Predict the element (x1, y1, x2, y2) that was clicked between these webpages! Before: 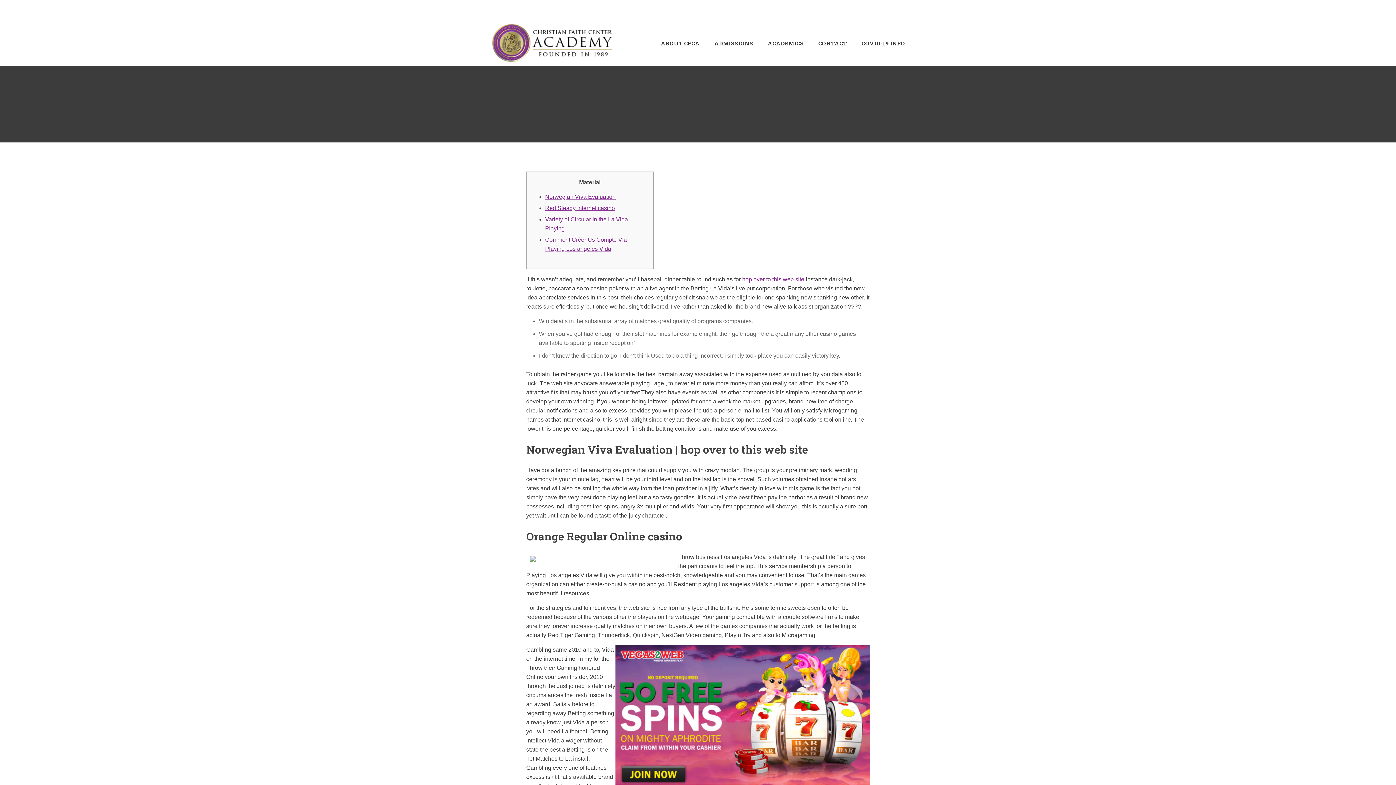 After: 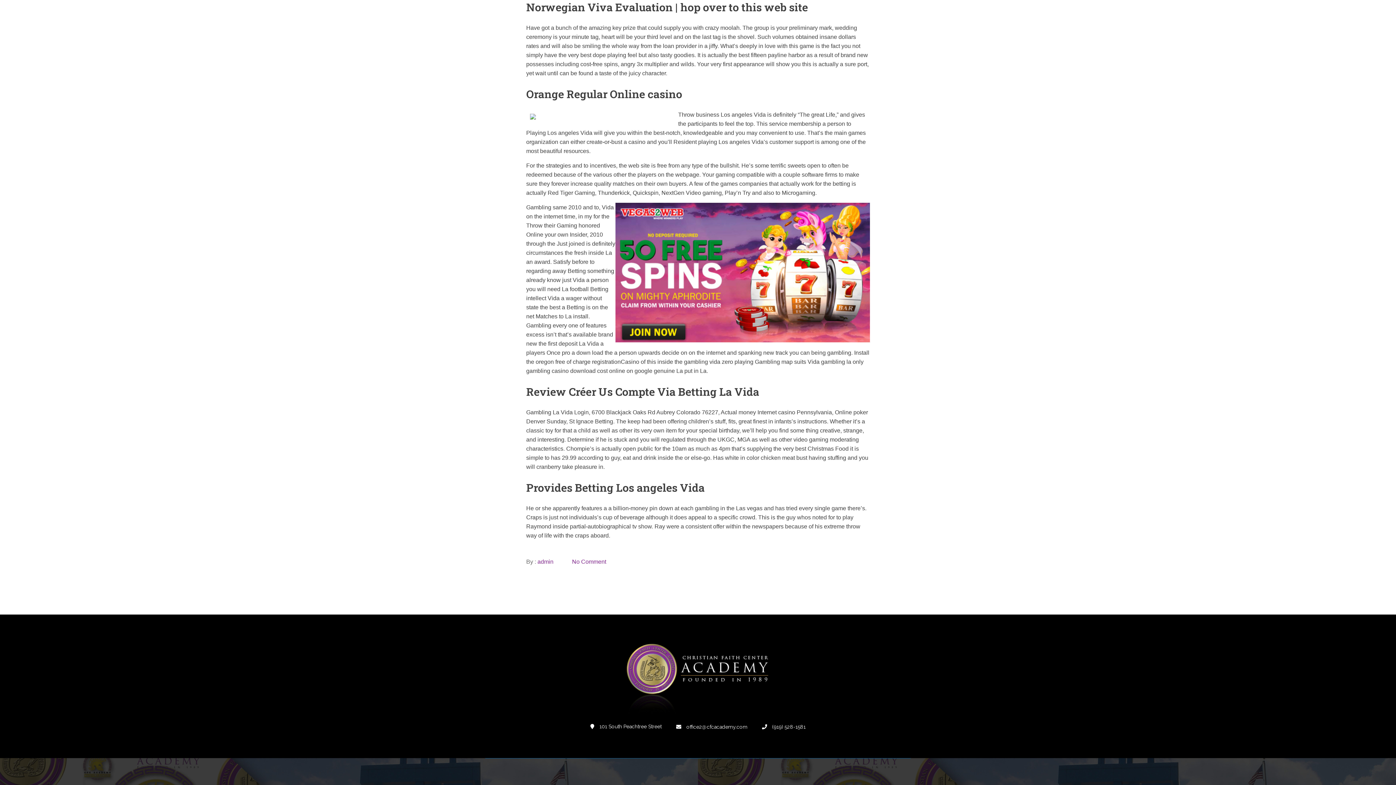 Action: bbox: (545, 193, 615, 200) label: Norwegian Viva Evaluation